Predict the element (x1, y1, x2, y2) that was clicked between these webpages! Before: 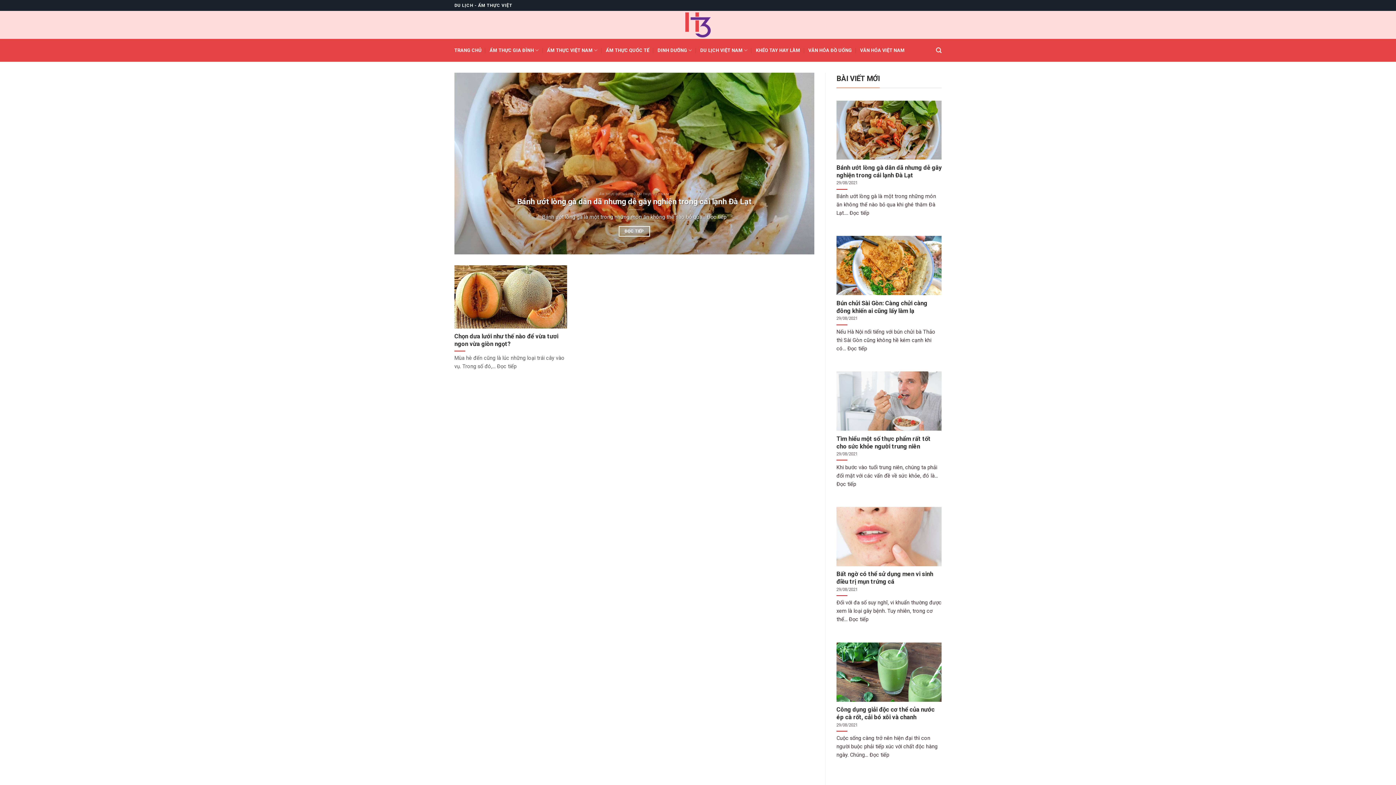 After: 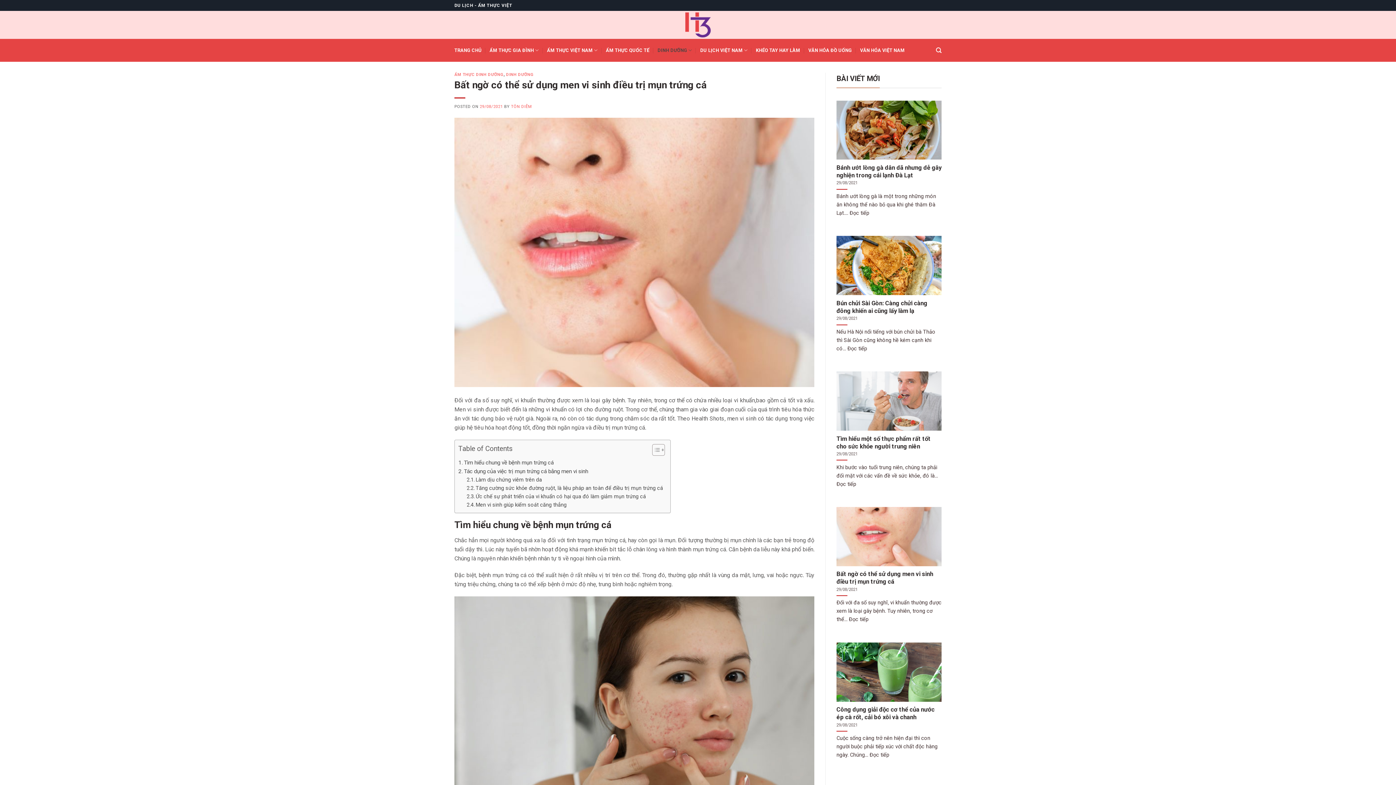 Action: label: Bất ngờ có thể sử dụng men vi sinh điều trị mụn trứng cá
29/08/2021

Đối với đa số suy nghĩ, vi khuẩn thường được xem là loại gây bệnh. Tuy nhiên, trong cơ thể... Đọc tiếp bbox: (836, 507, 941, 632)